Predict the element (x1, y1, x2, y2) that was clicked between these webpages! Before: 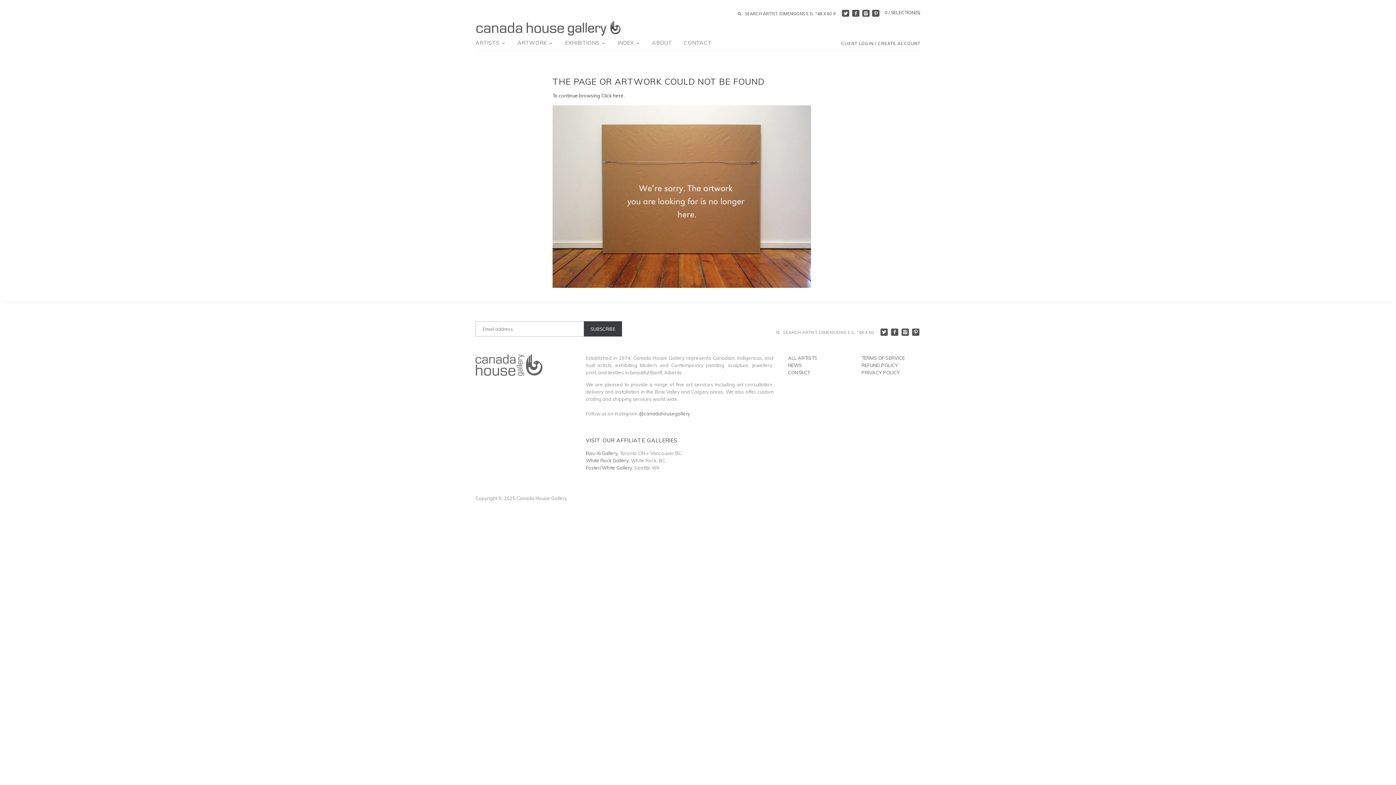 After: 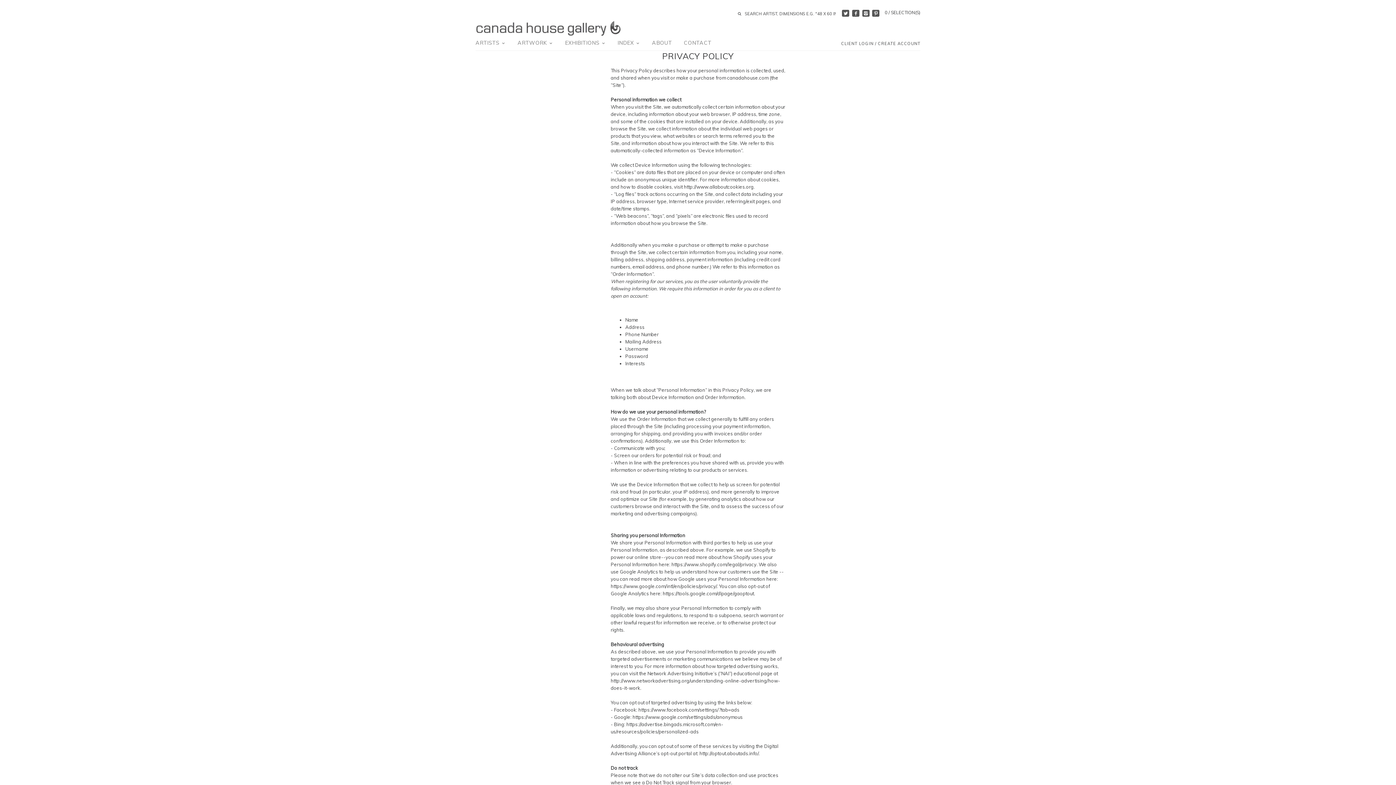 Action: label: PRIVACY POLICY bbox: (861, 369, 899, 375)